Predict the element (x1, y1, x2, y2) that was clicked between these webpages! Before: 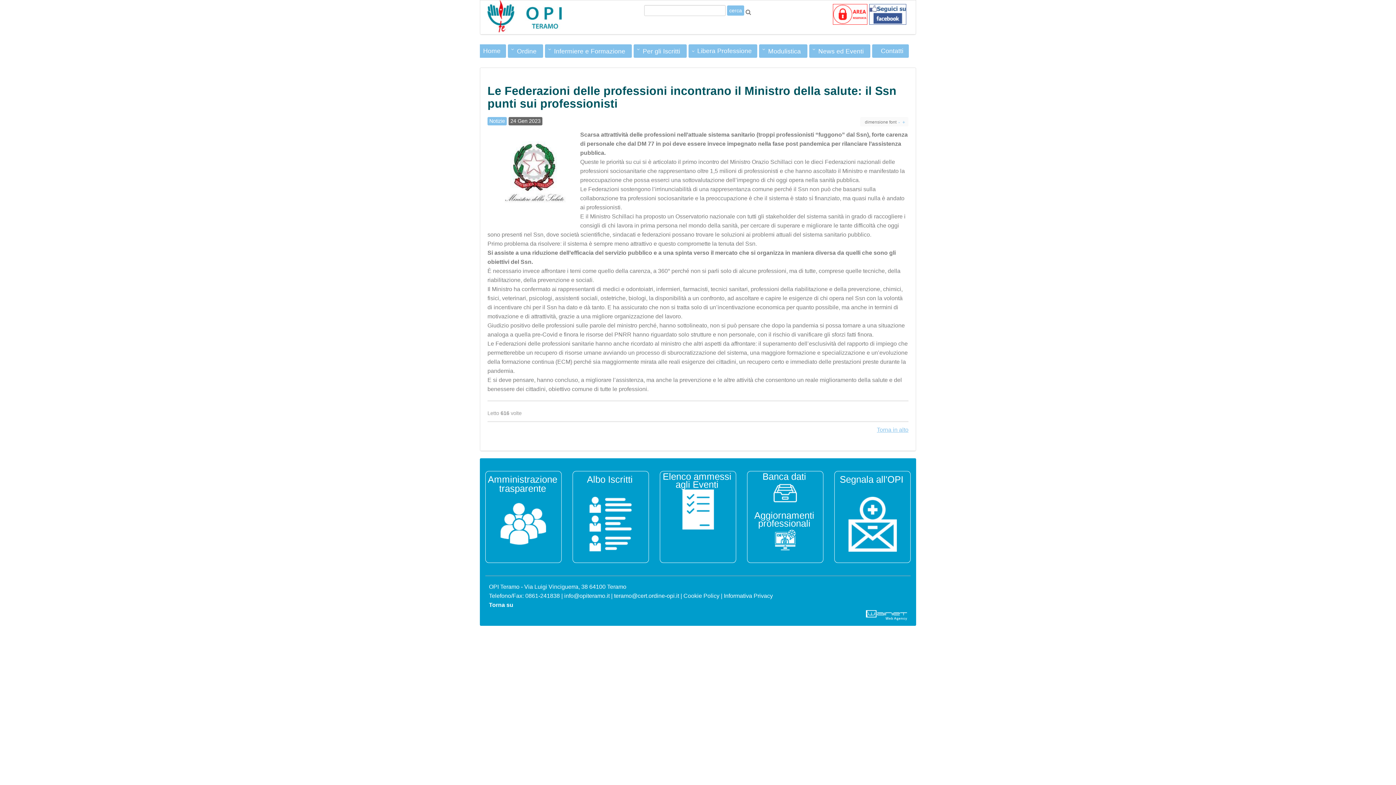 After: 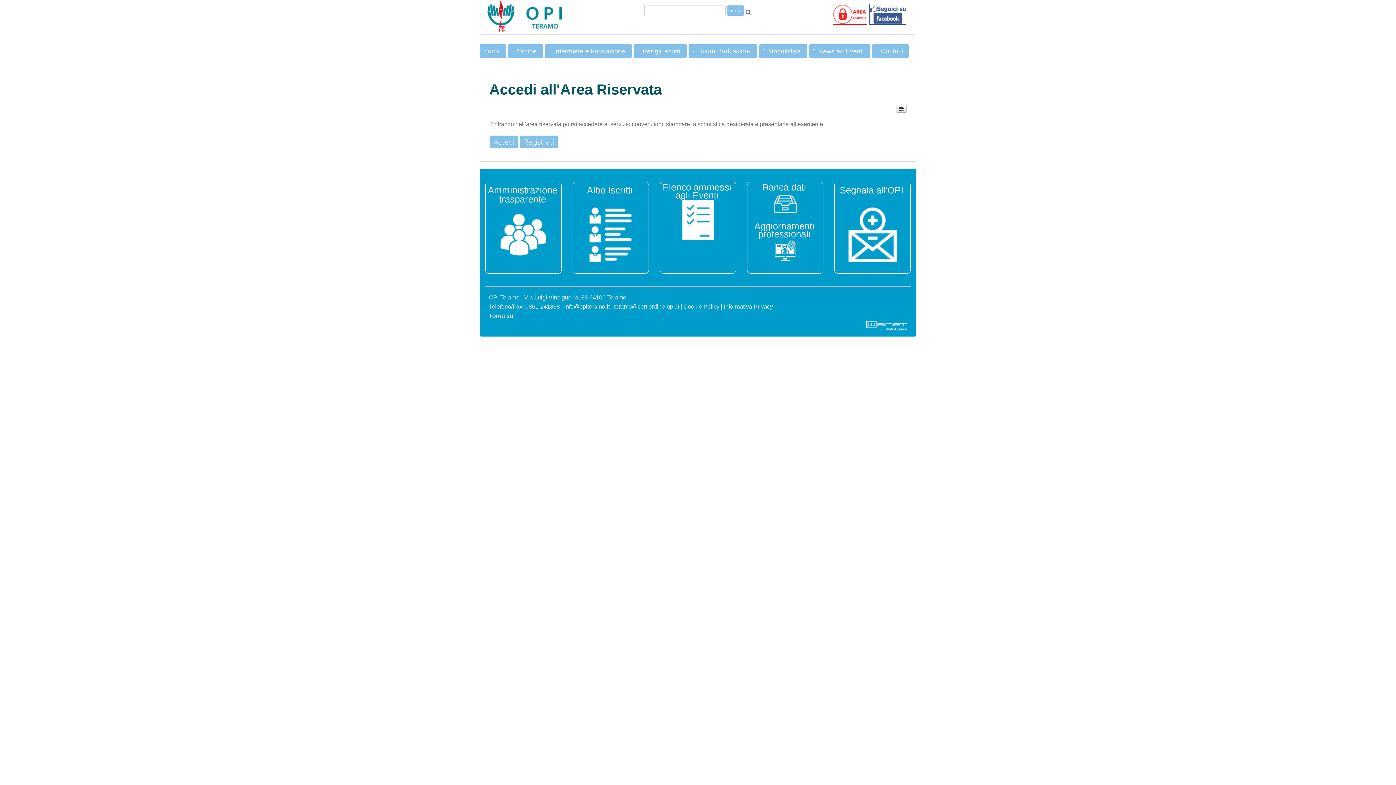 Action: bbox: (833, 10, 867, 16)